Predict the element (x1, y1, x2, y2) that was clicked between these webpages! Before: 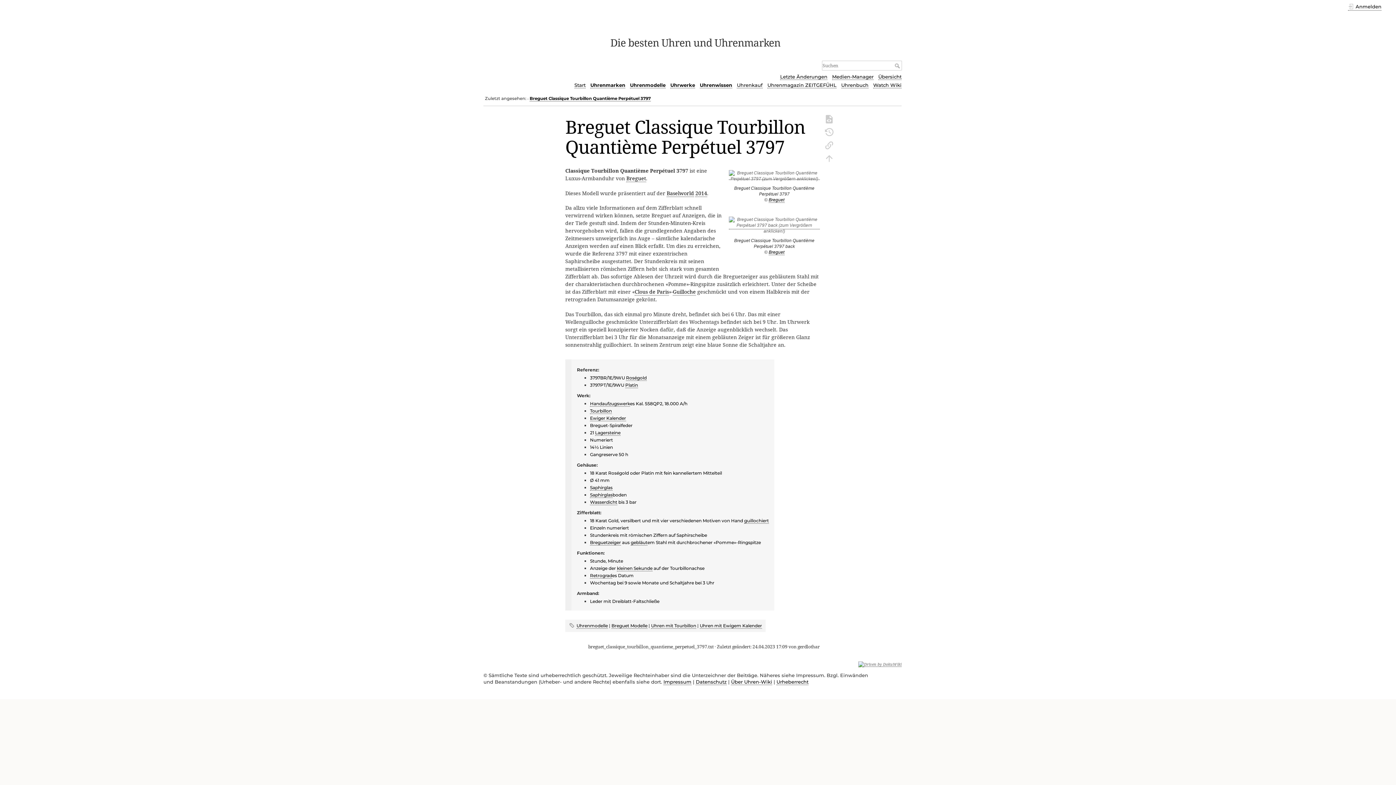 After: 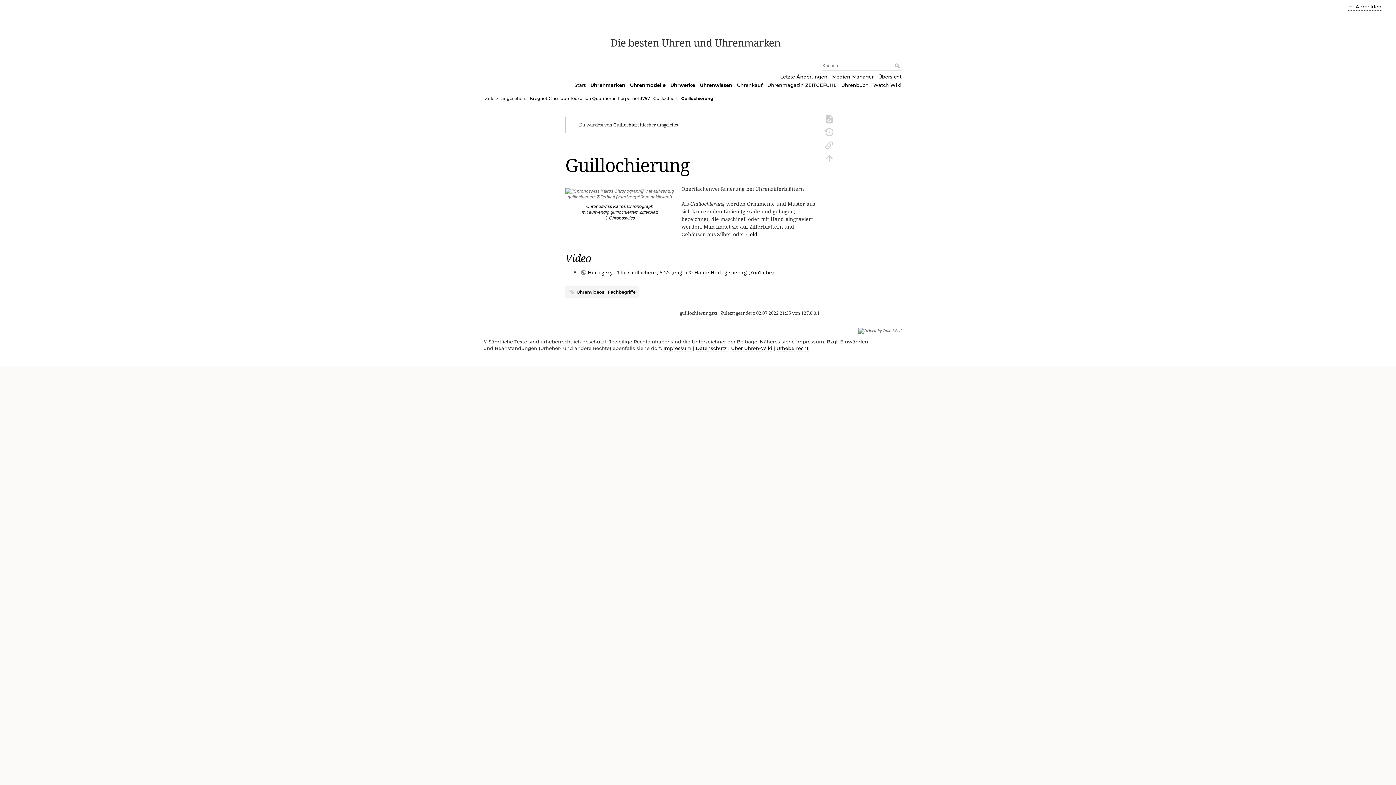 Action: label: guillochiert bbox: (744, 518, 769, 523)